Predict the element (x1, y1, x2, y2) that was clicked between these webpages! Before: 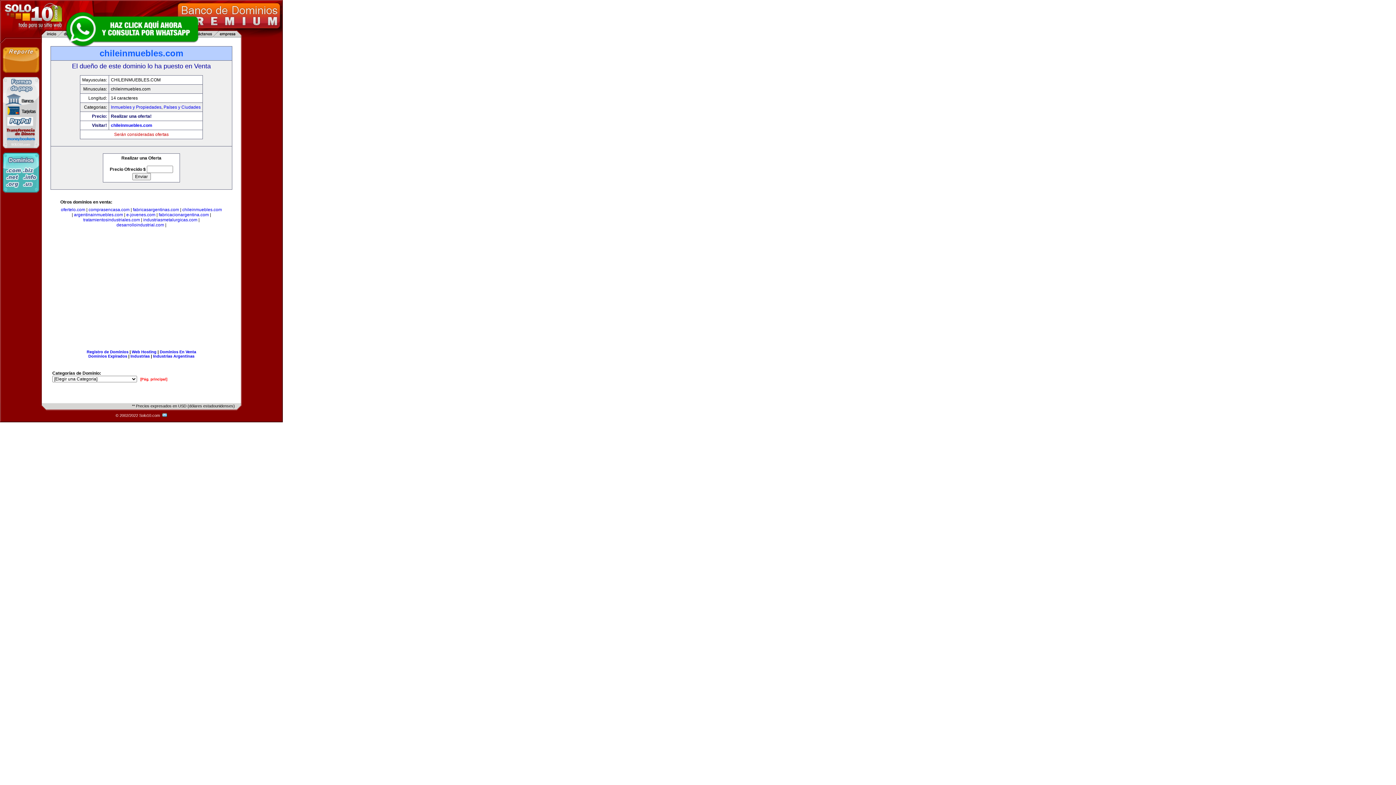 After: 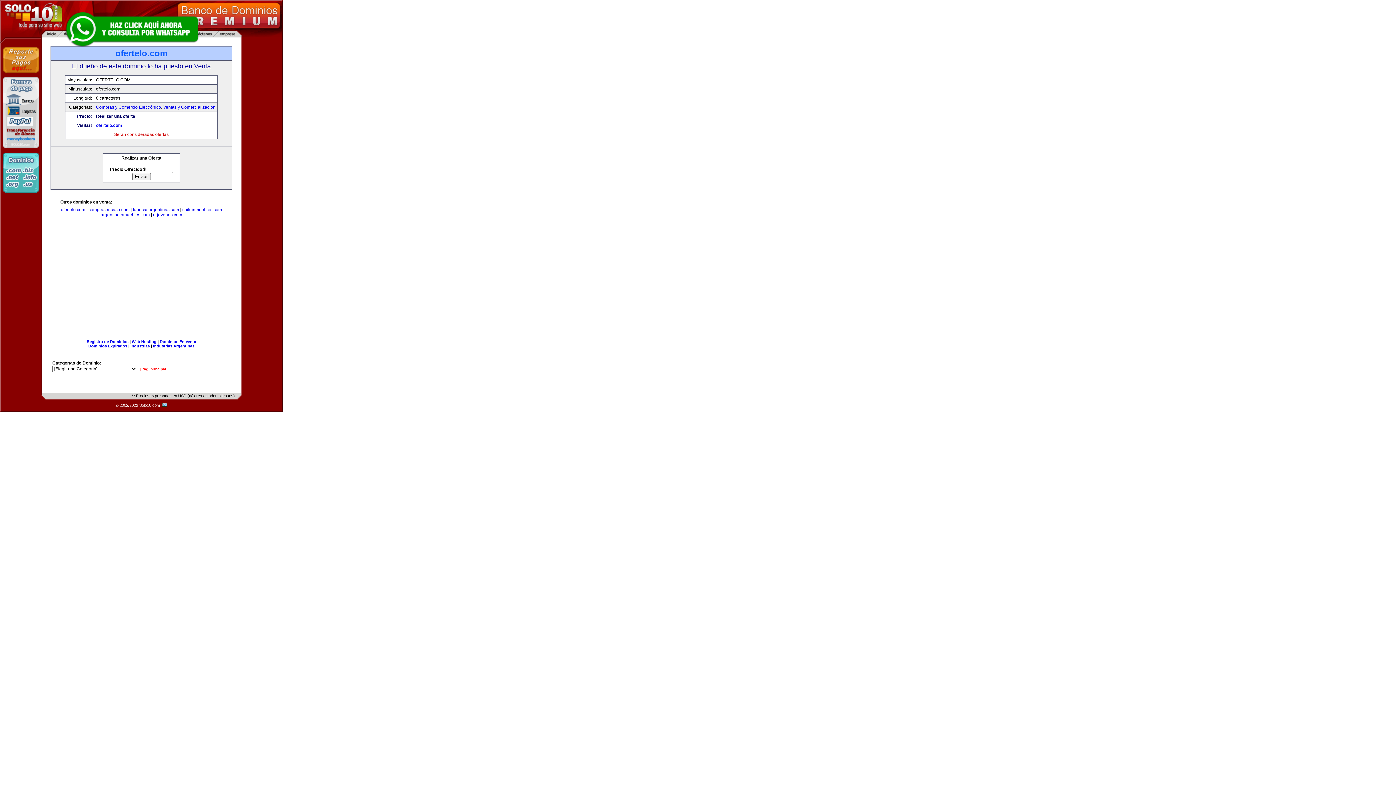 Action: bbox: (60, 207, 85, 212) label: ofertelo.com